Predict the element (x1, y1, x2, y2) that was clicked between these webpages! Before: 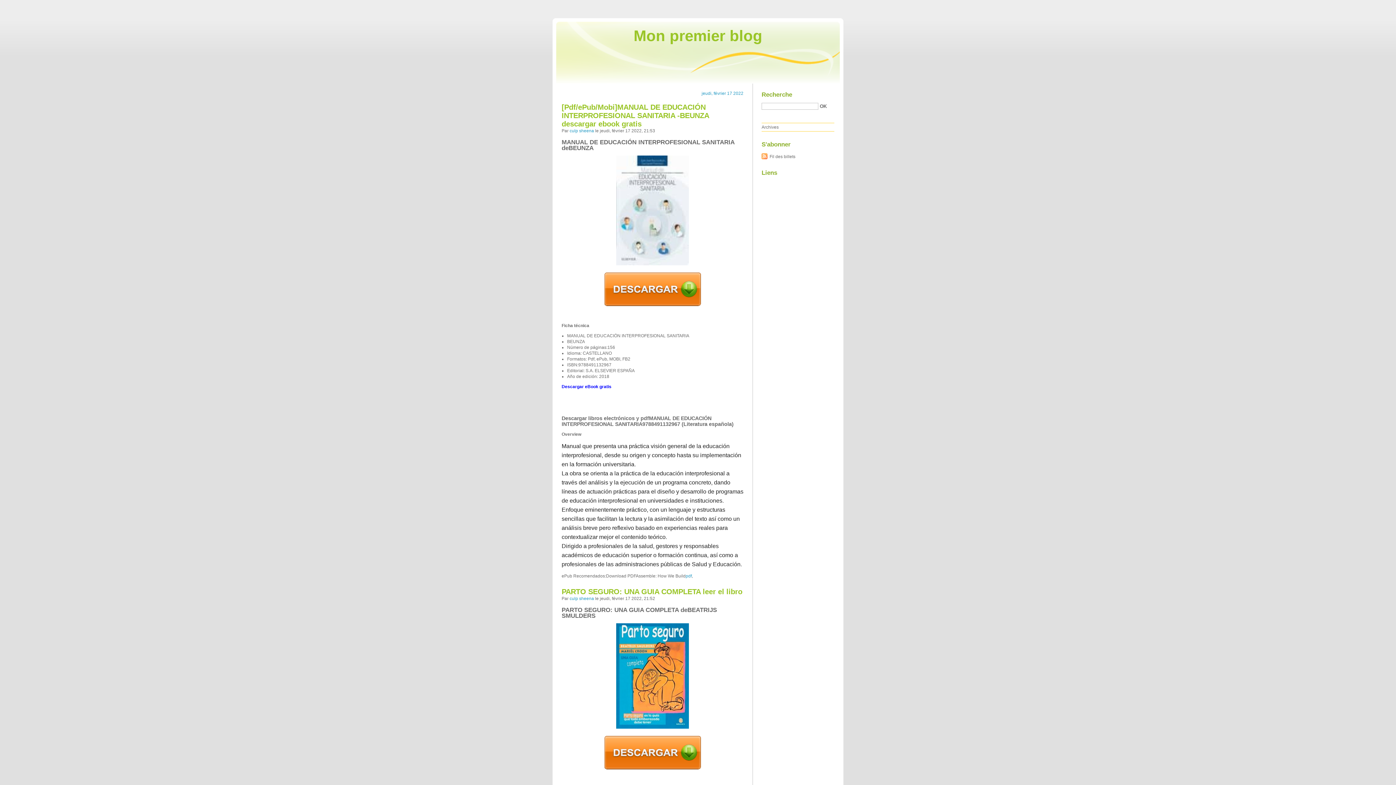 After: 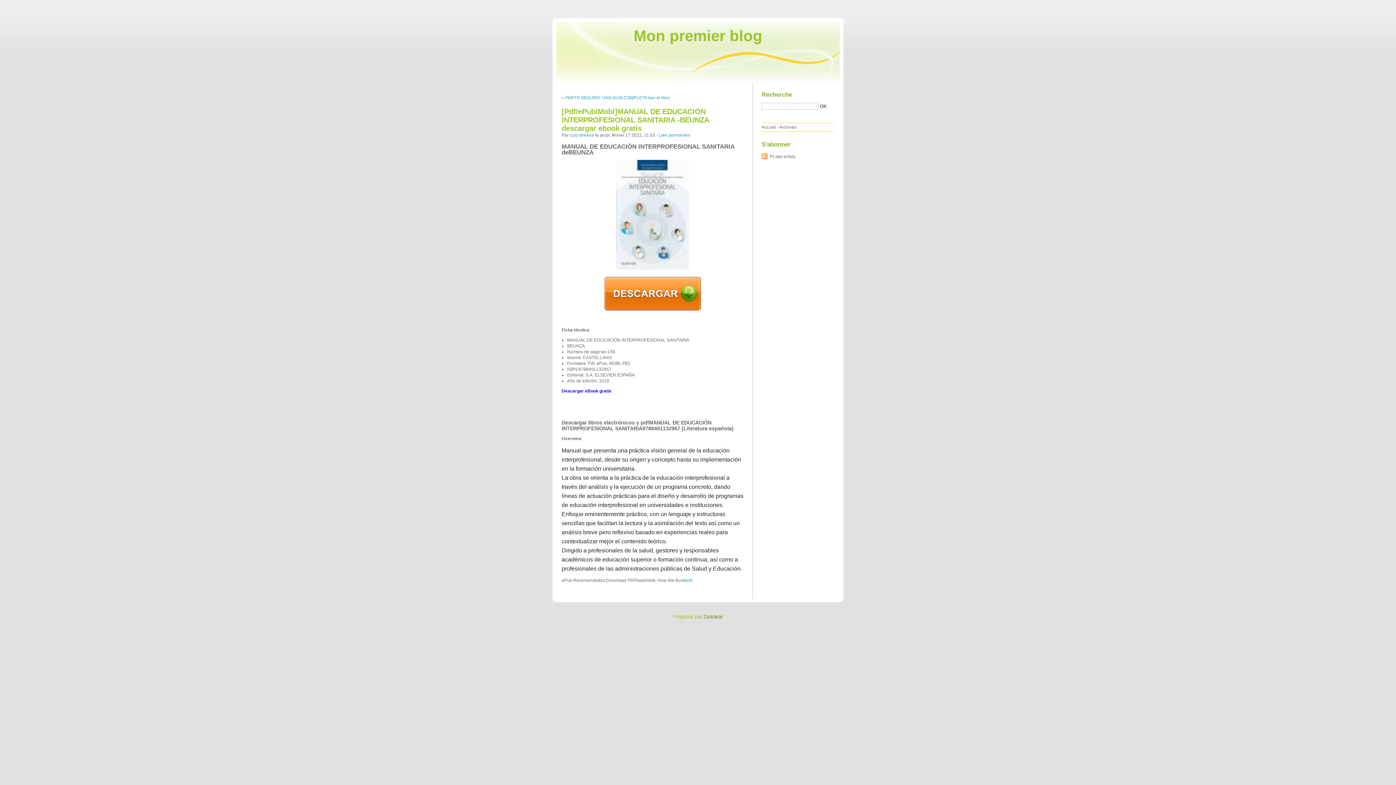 Action: bbox: (561, 103, 709, 128) label: [Pdf/ePub/Mobi]MANUAL DE EDUCACIÓN INTERPROFESIONAL SANITARIA -BEUNZA descargar ebook gratis